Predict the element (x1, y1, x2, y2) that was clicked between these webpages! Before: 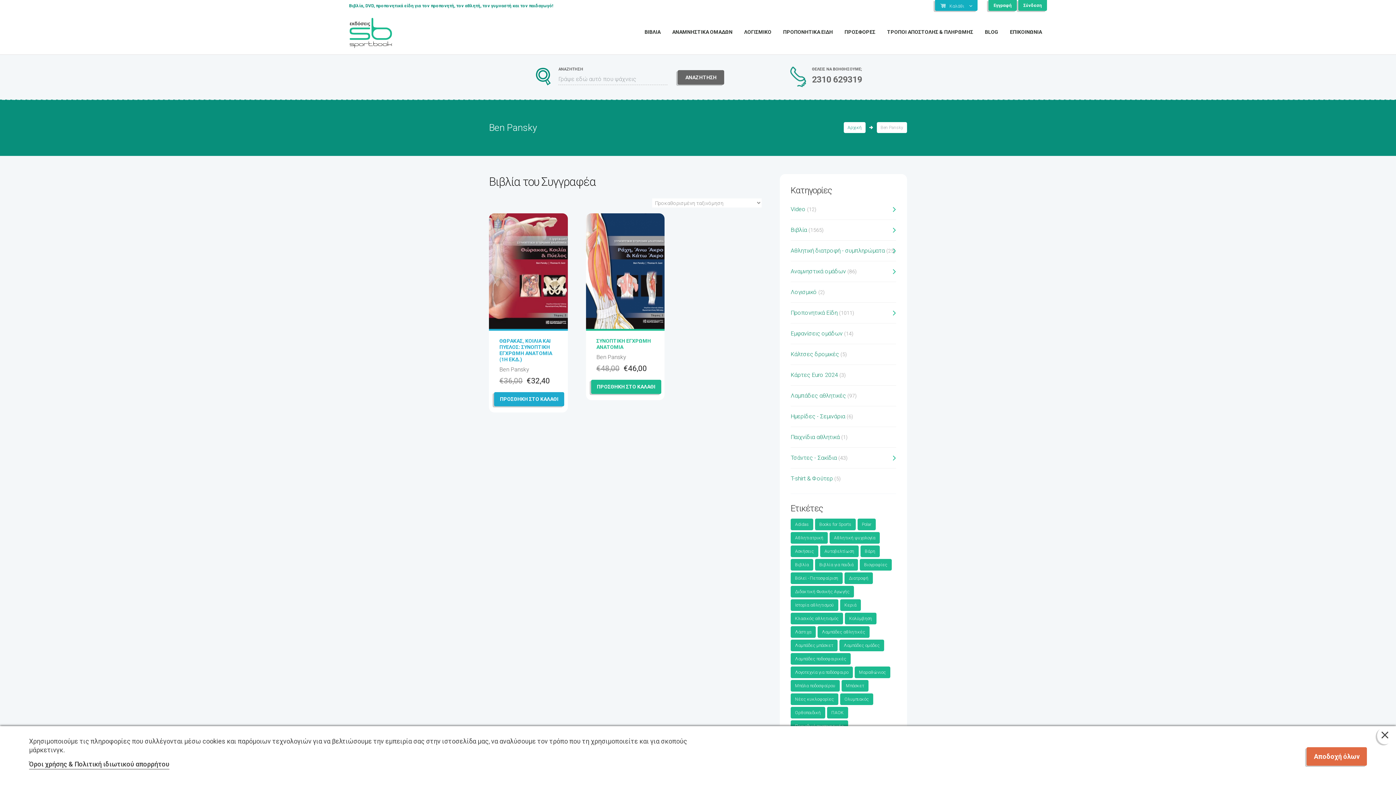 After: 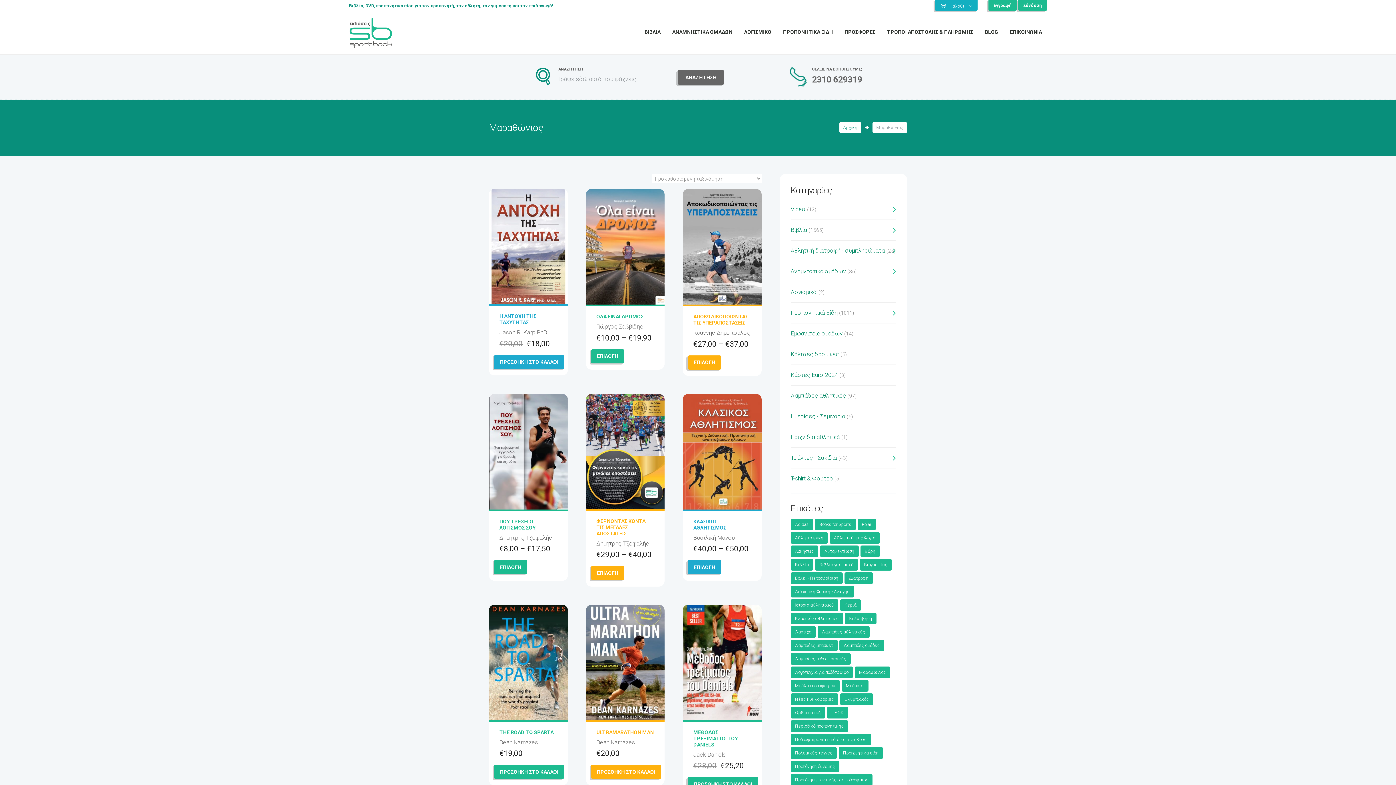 Action: label: Μαραθώνιος (34 προϊόντα) bbox: (854, 667, 890, 678)